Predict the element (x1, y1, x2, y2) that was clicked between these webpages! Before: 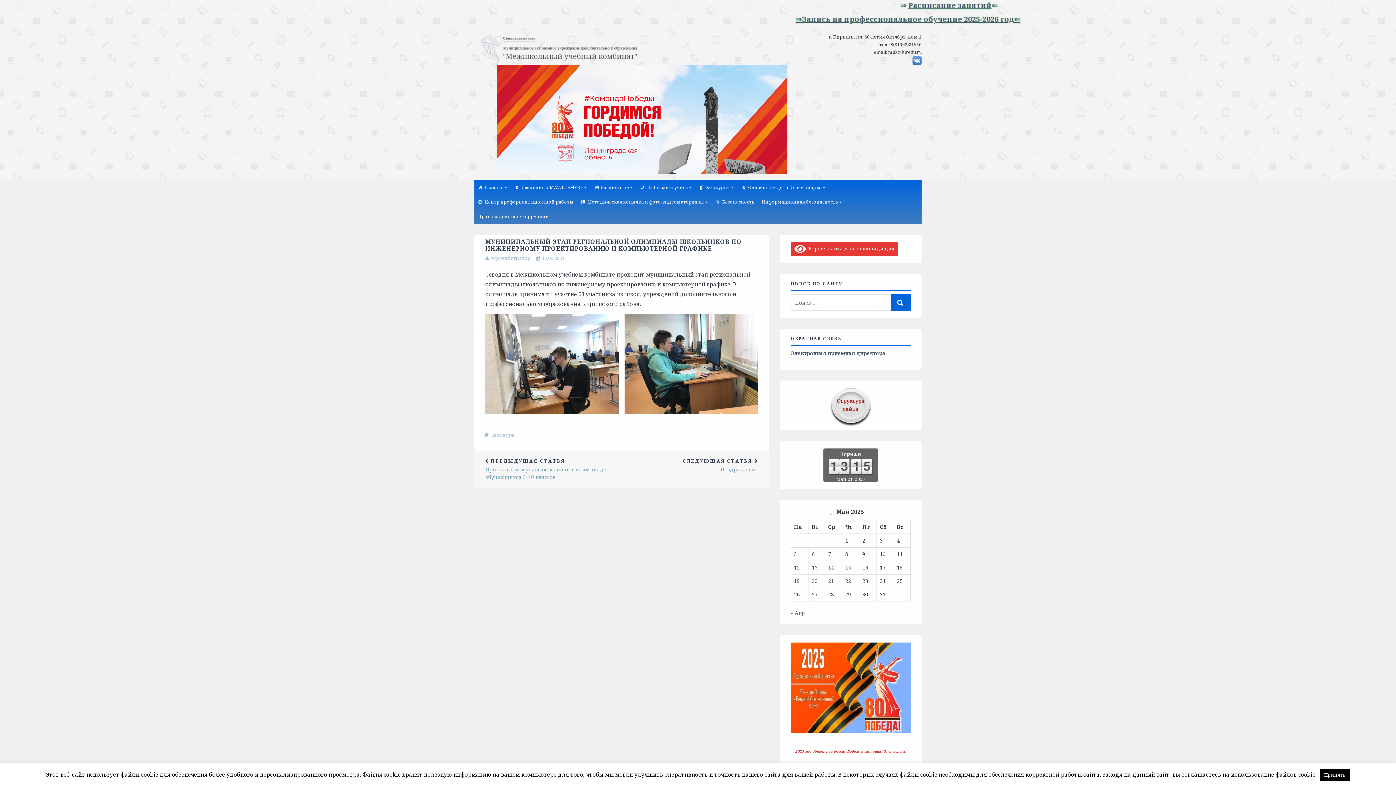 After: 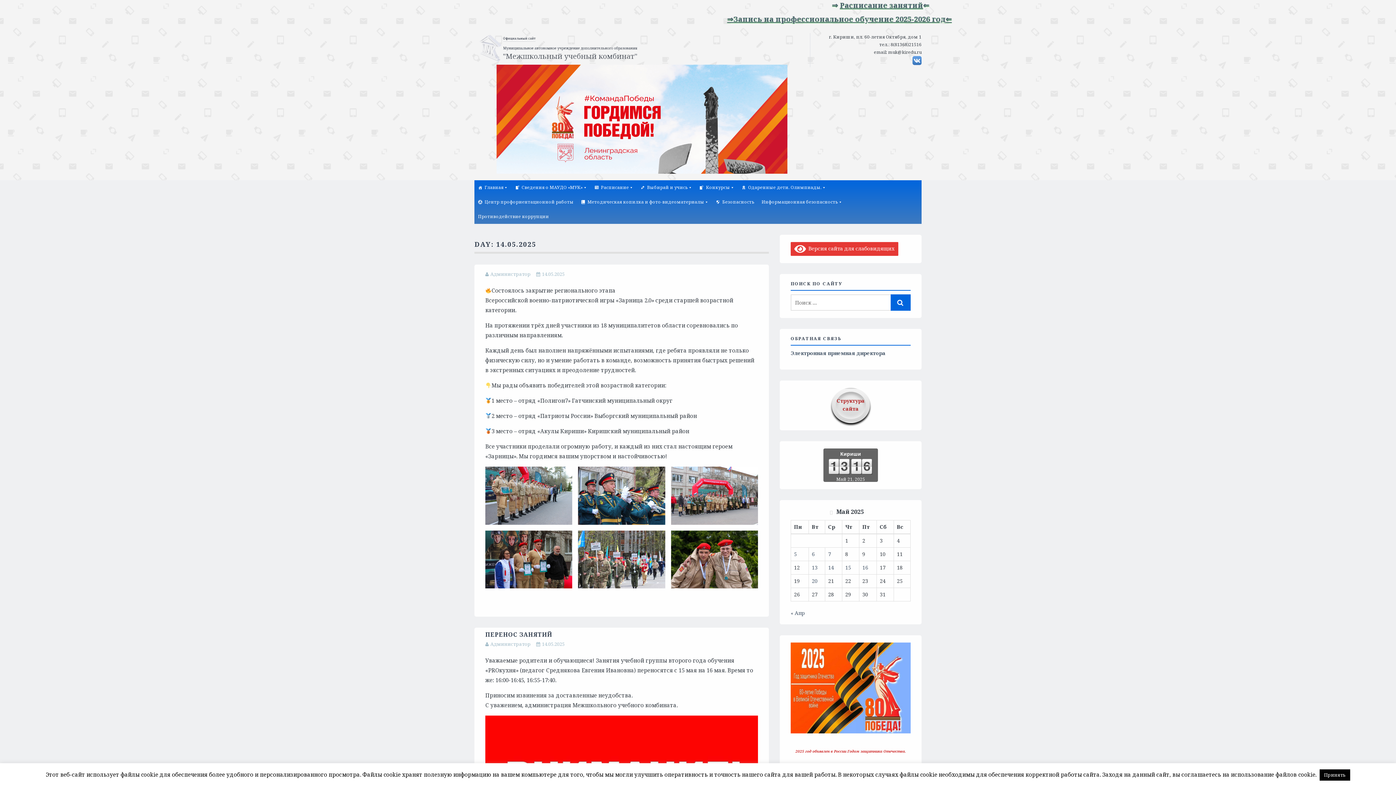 Action: label: Записи, опубликованные 14.05.2025 bbox: (828, 564, 834, 571)